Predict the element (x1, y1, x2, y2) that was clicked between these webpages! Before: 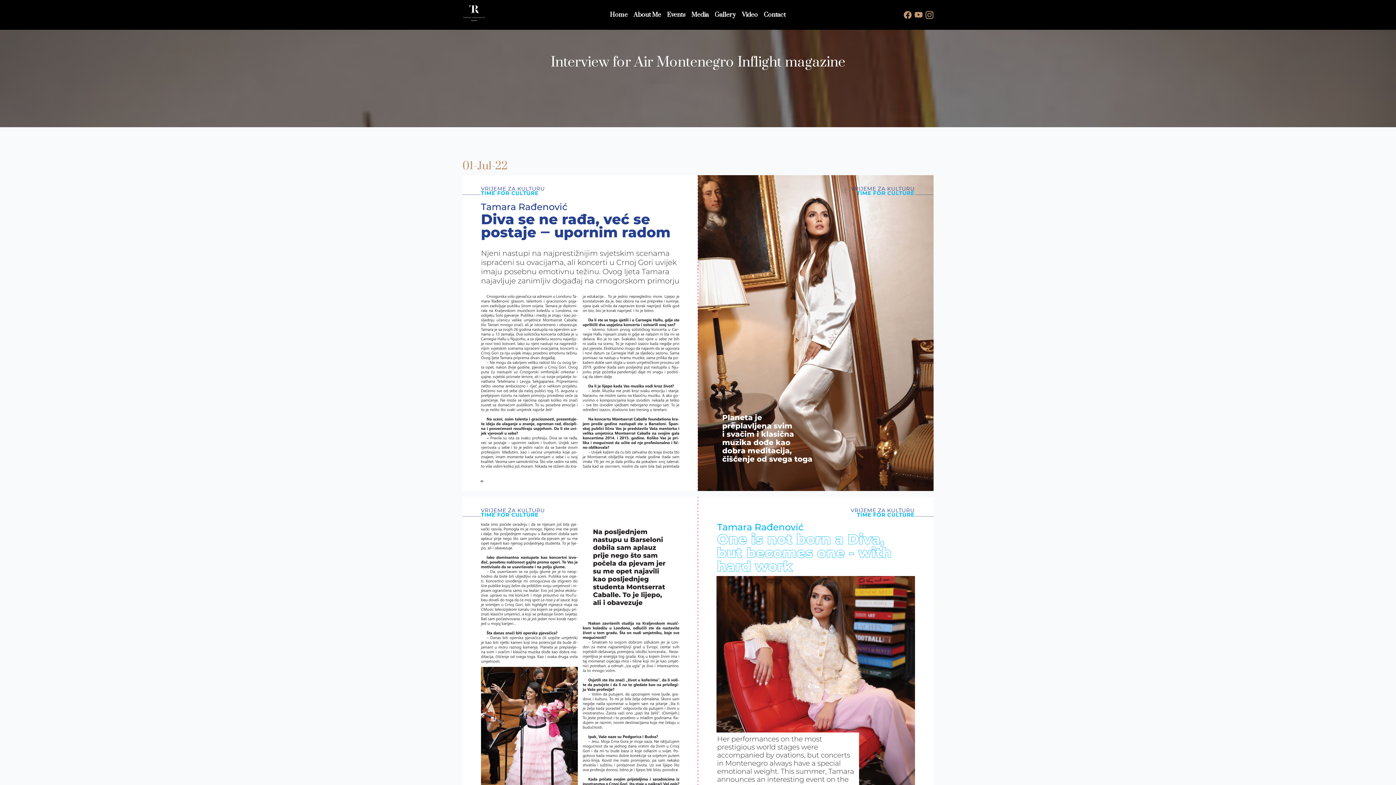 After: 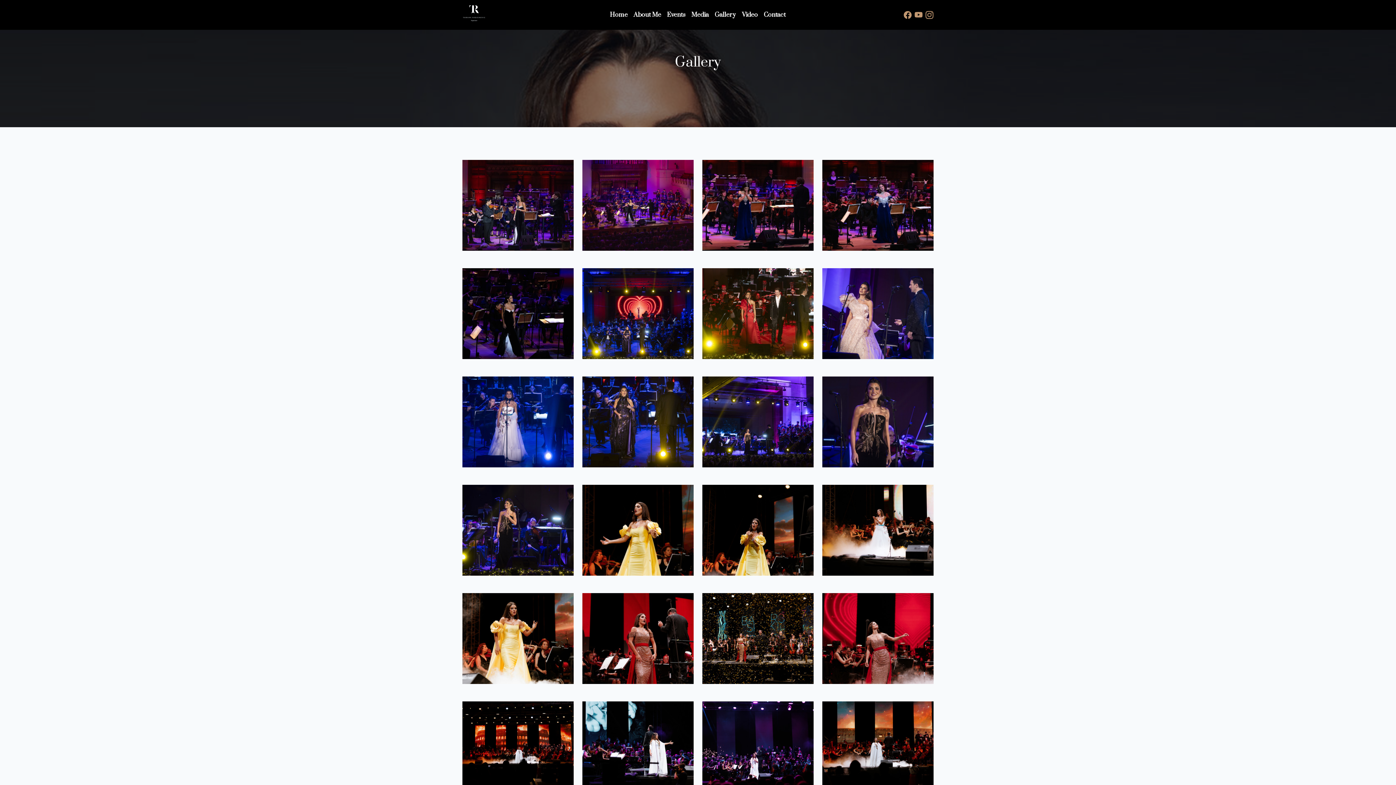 Action: bbox: (711, 7, 739, 22) label: Gallery